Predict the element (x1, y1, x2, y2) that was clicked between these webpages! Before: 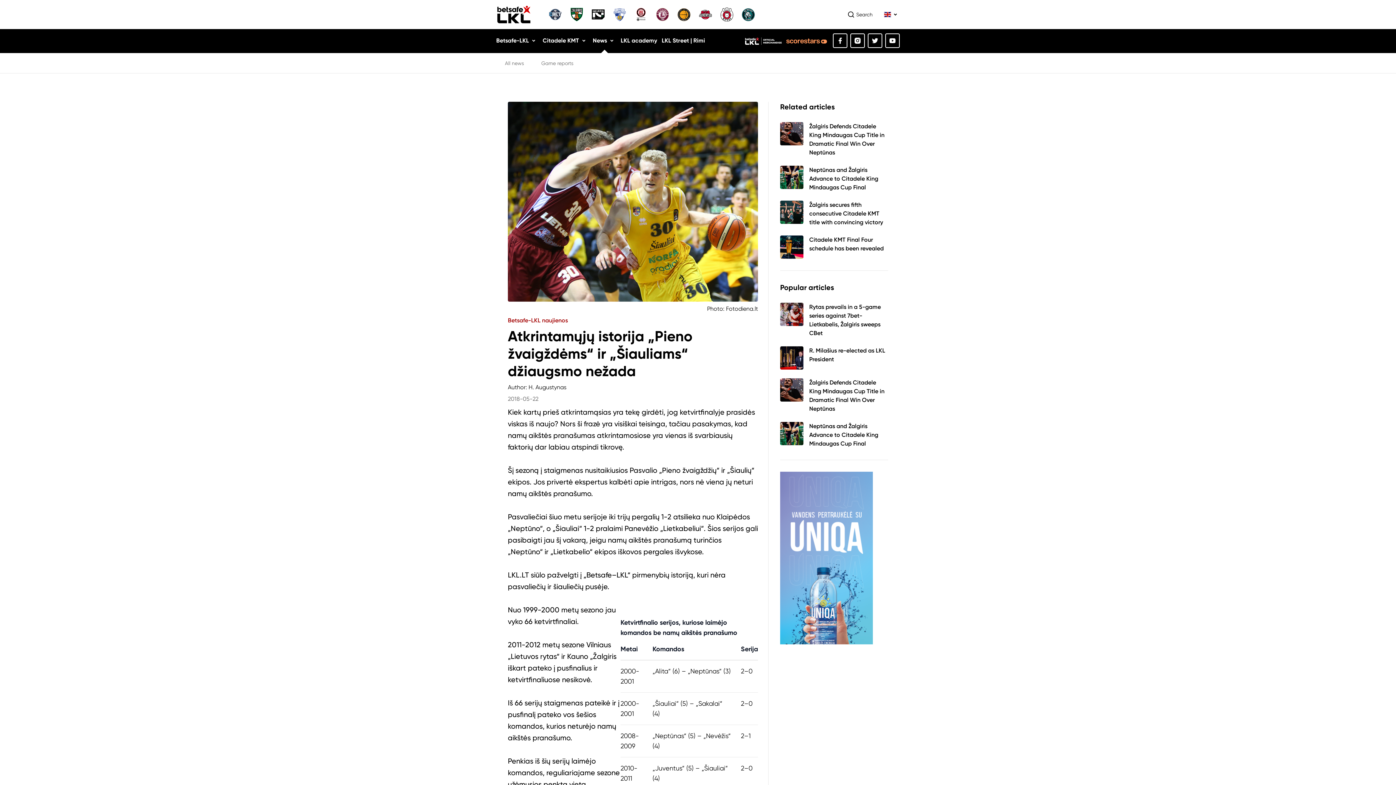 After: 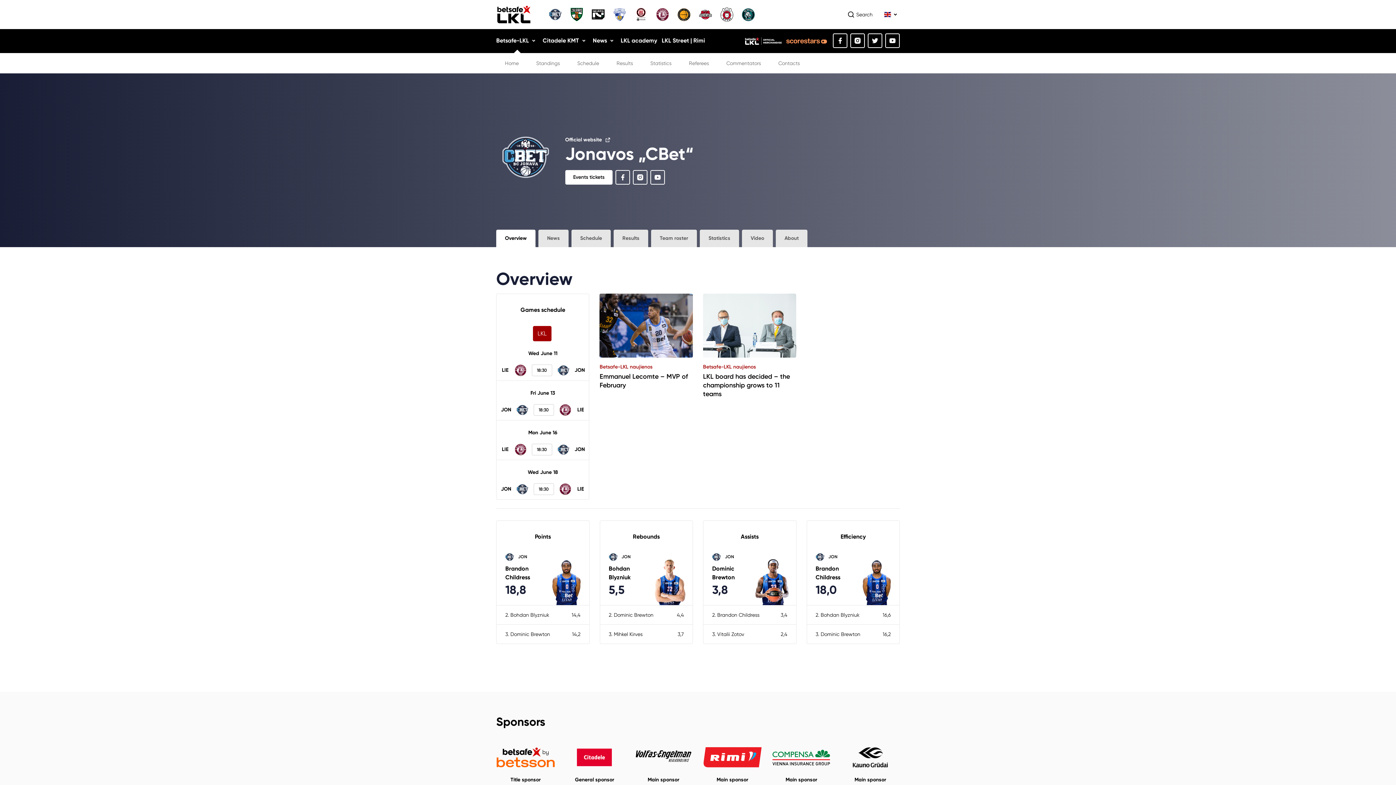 Action: bbox: (549, 8, 561, 20)